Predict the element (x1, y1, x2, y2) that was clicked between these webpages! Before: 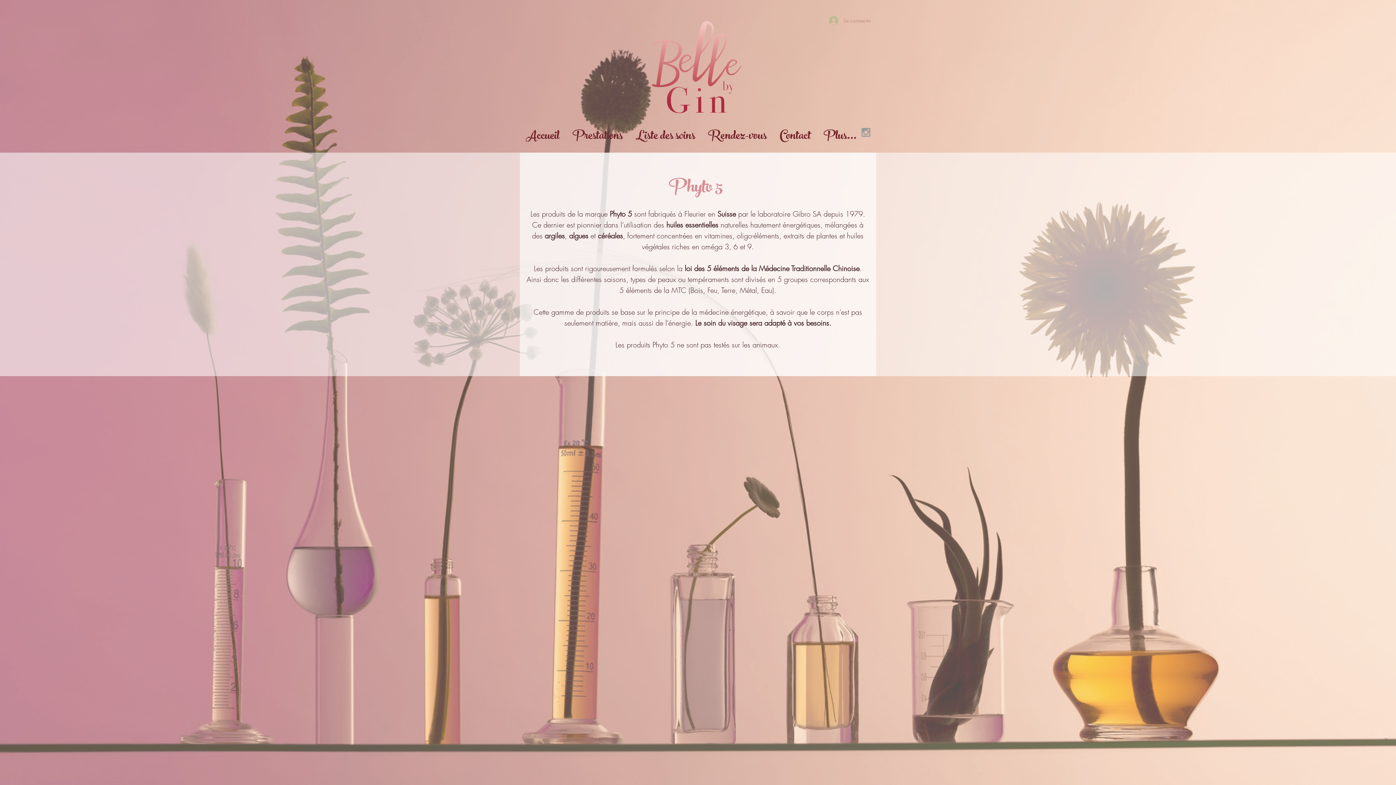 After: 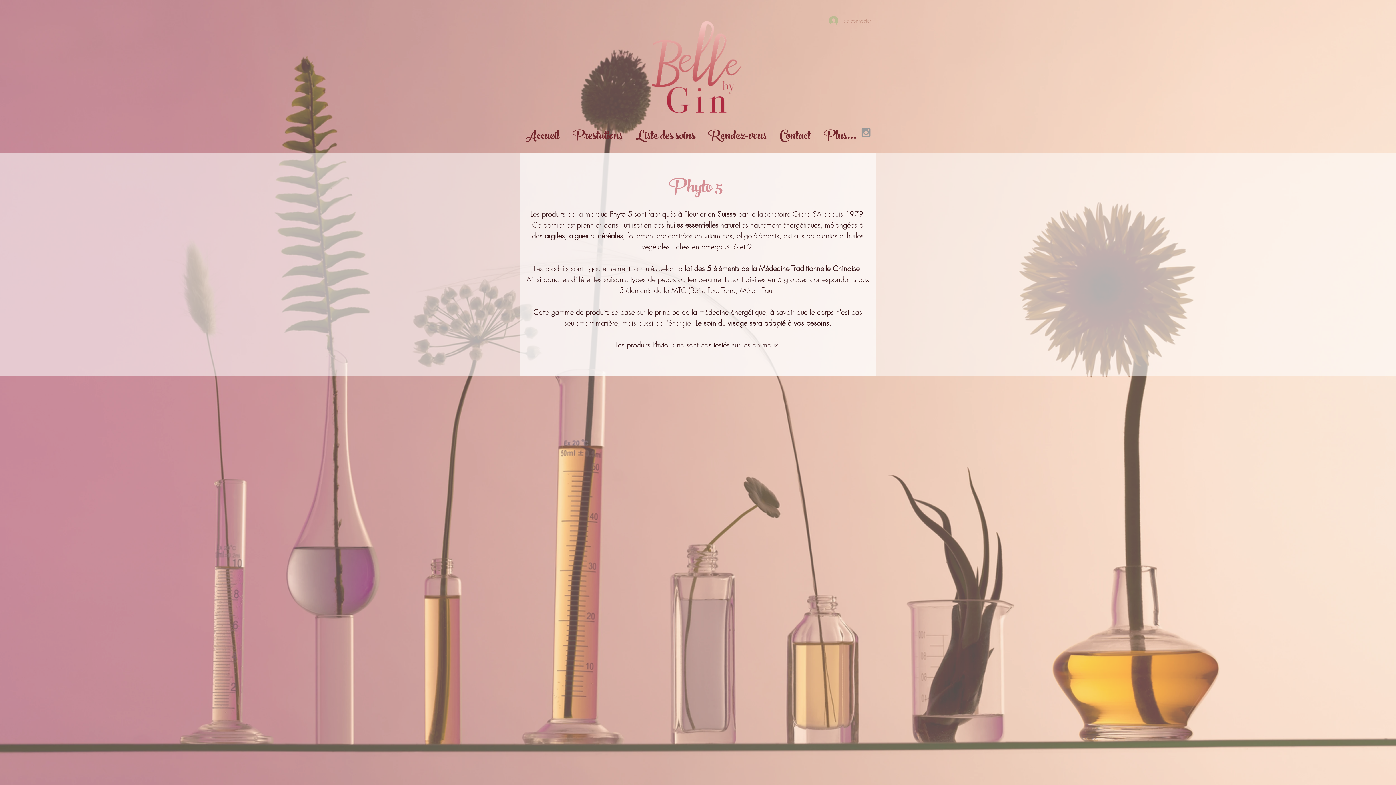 Action: bbox: (824, 13, 876, 27) label: Se connecter